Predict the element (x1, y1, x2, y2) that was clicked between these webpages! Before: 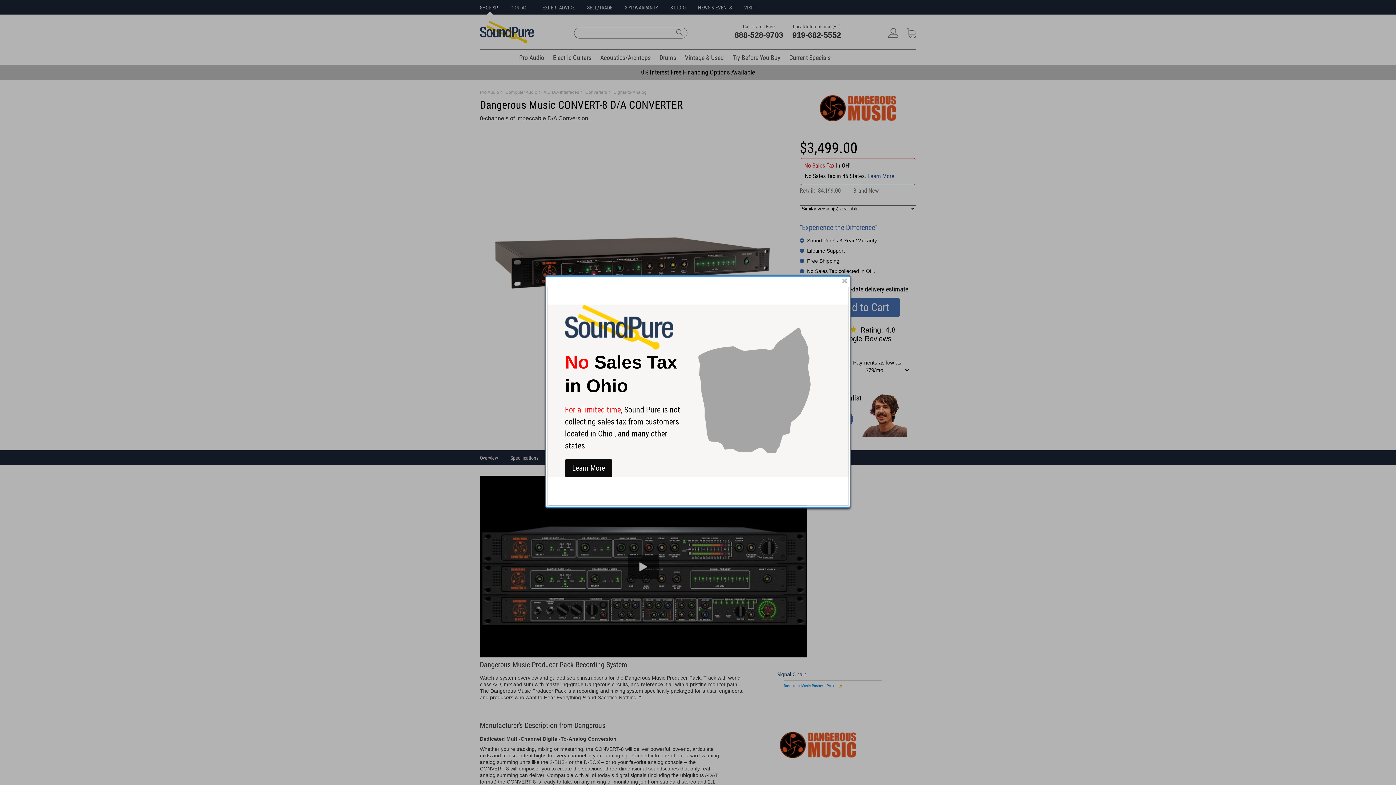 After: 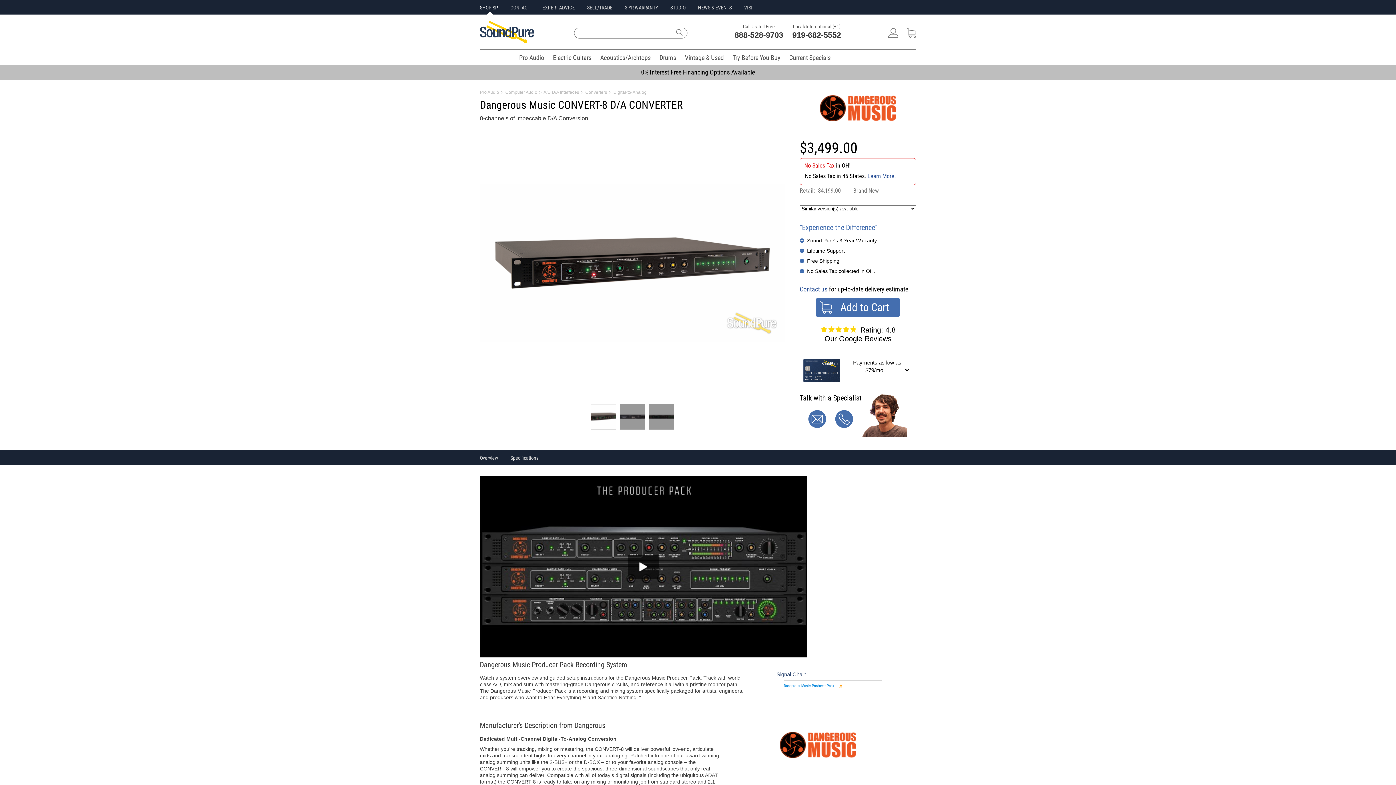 Action: bbox: (842, 278, 848, 284)